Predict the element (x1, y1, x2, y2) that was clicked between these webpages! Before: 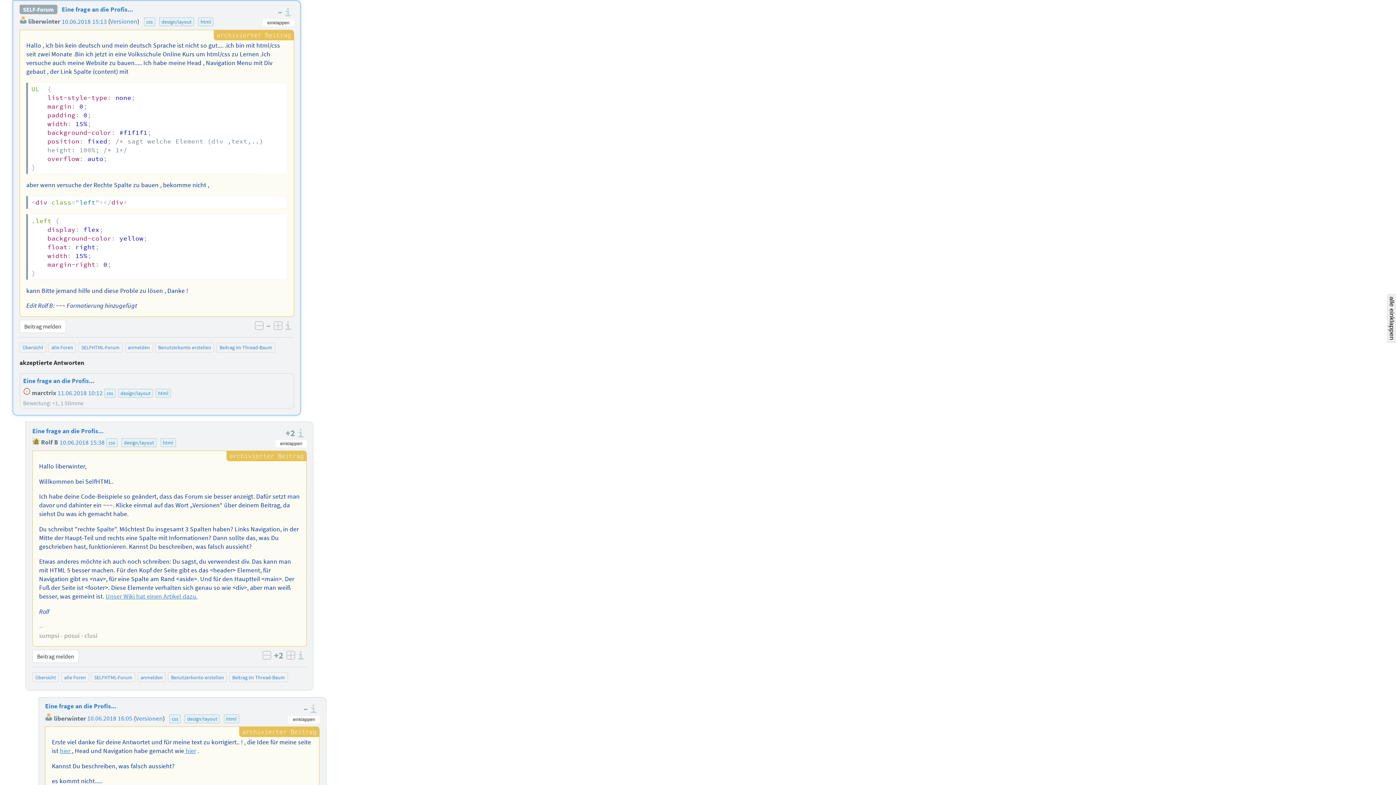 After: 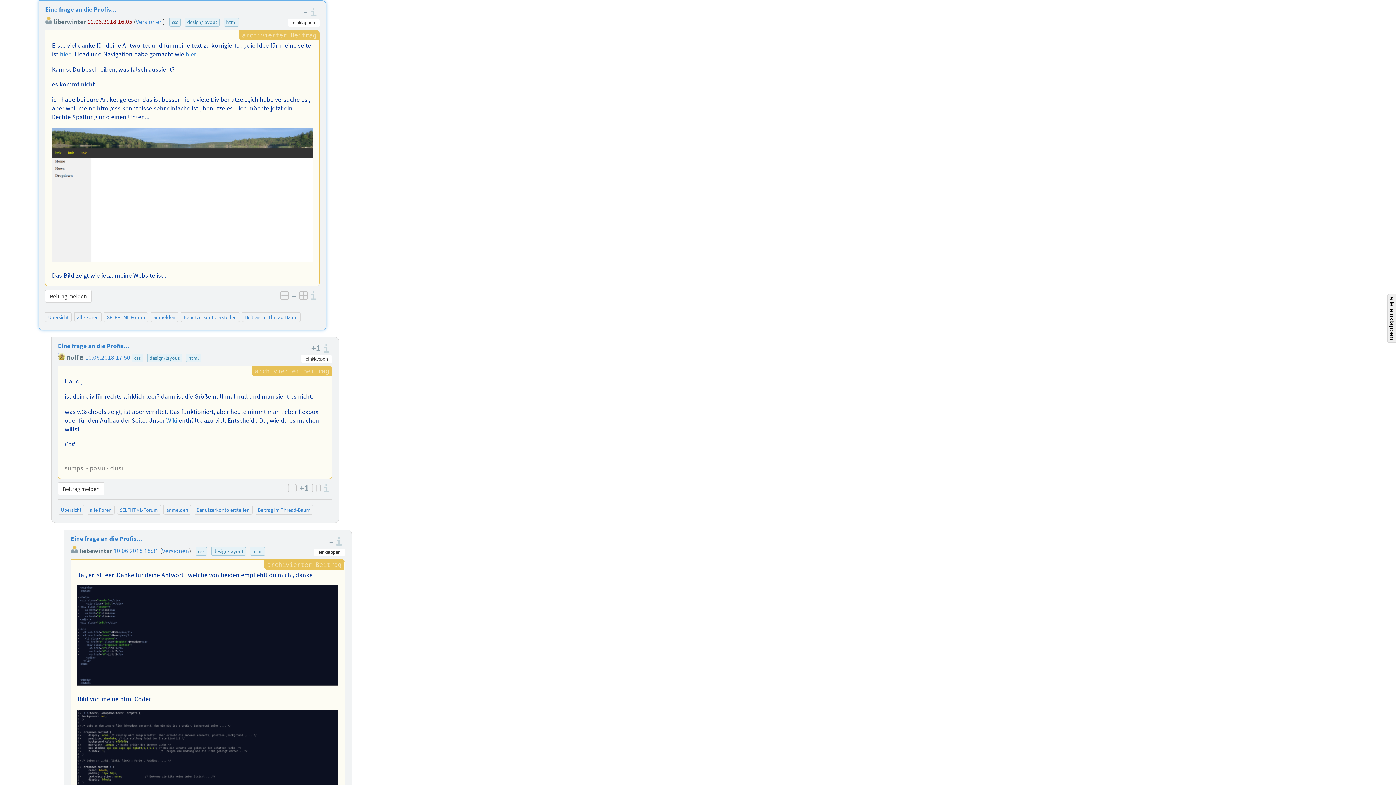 Action: label: 10.06.2018 16:05 bbox: (87, 714, 132, 722)